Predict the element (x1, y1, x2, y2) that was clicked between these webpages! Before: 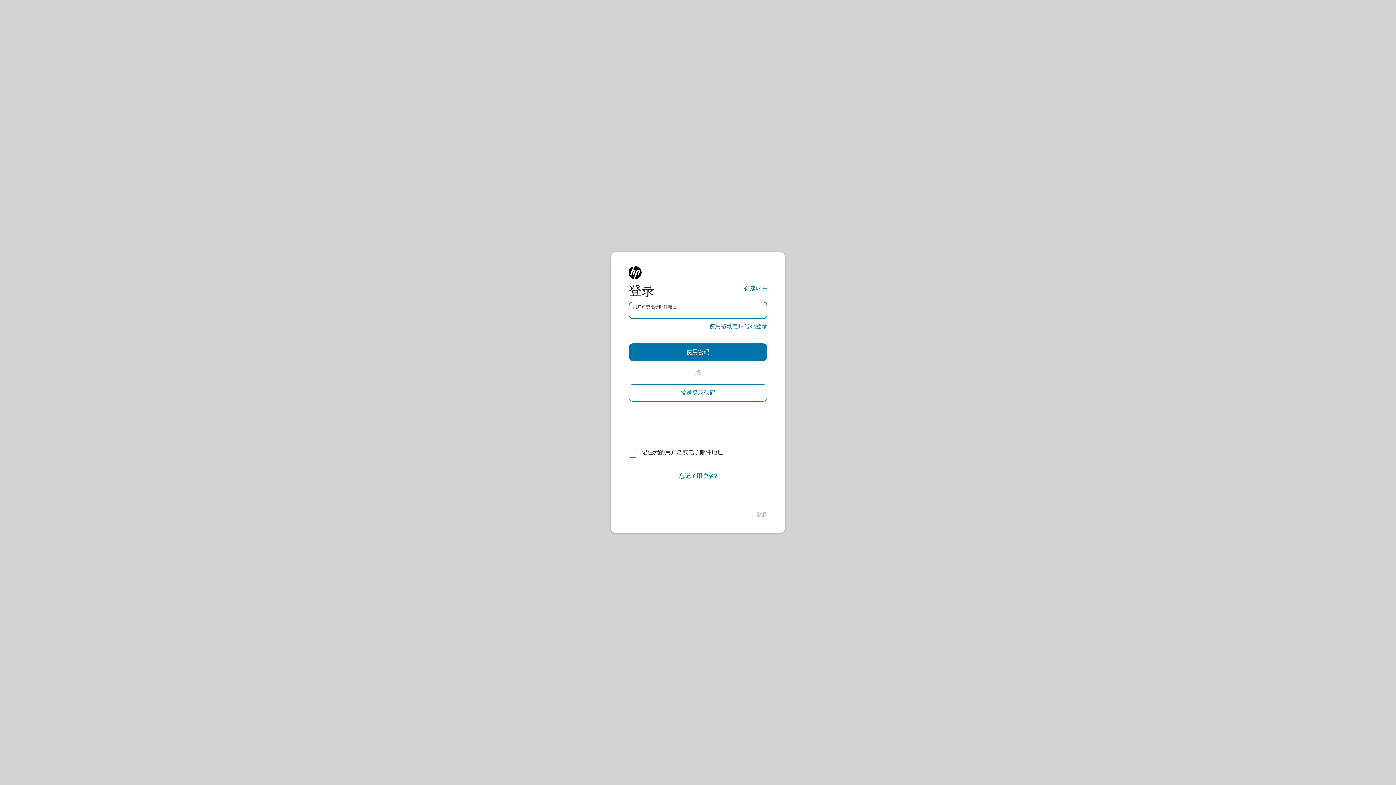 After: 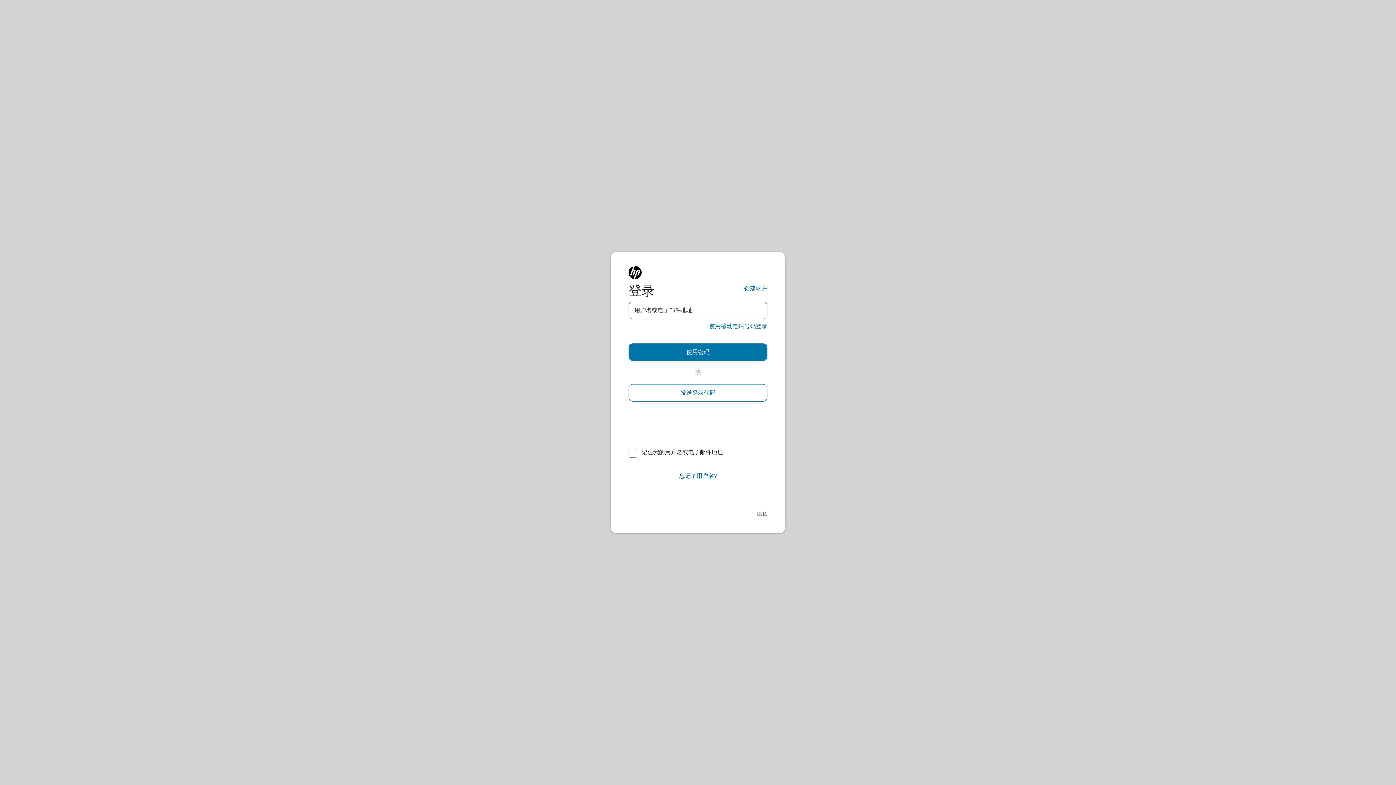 Action: bbox: (757, 511, 767, 518) label: 隐私